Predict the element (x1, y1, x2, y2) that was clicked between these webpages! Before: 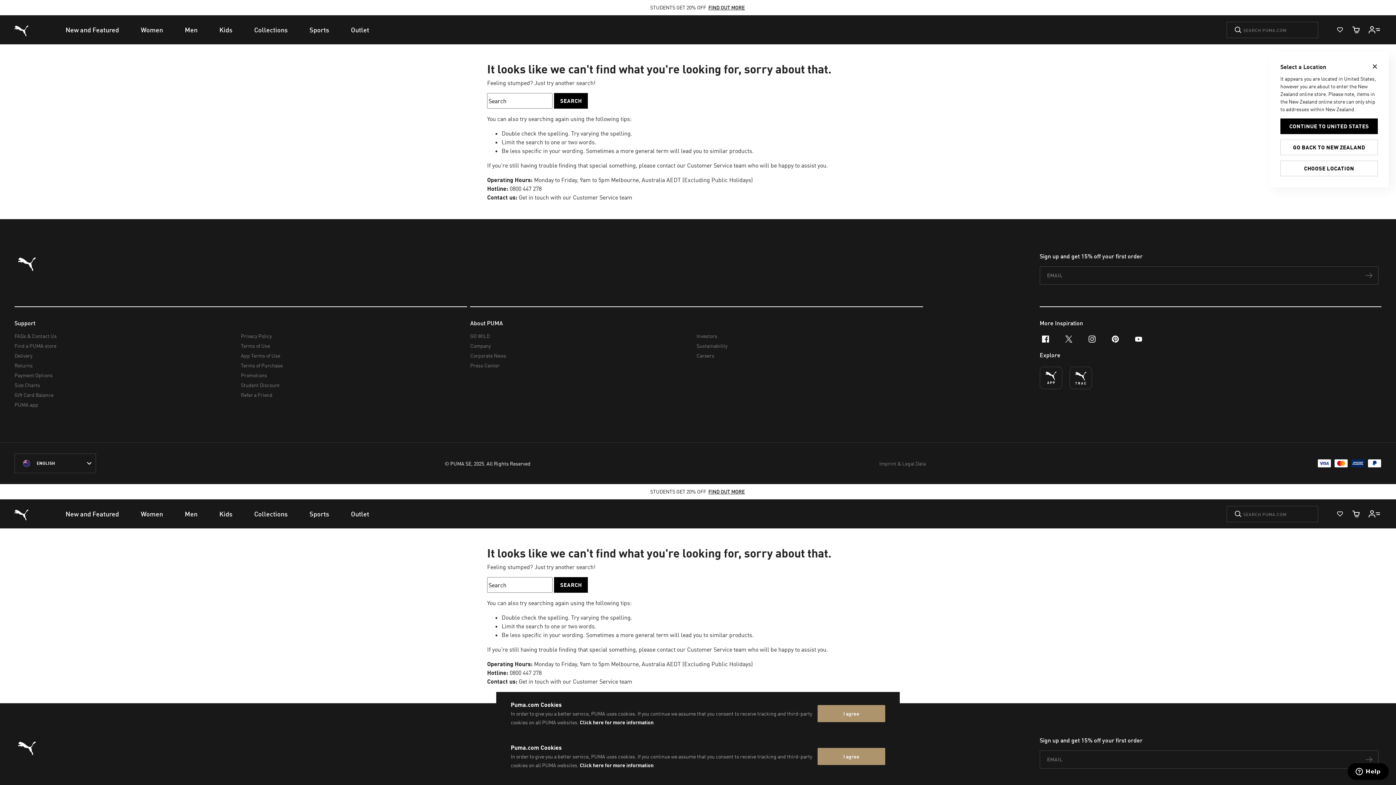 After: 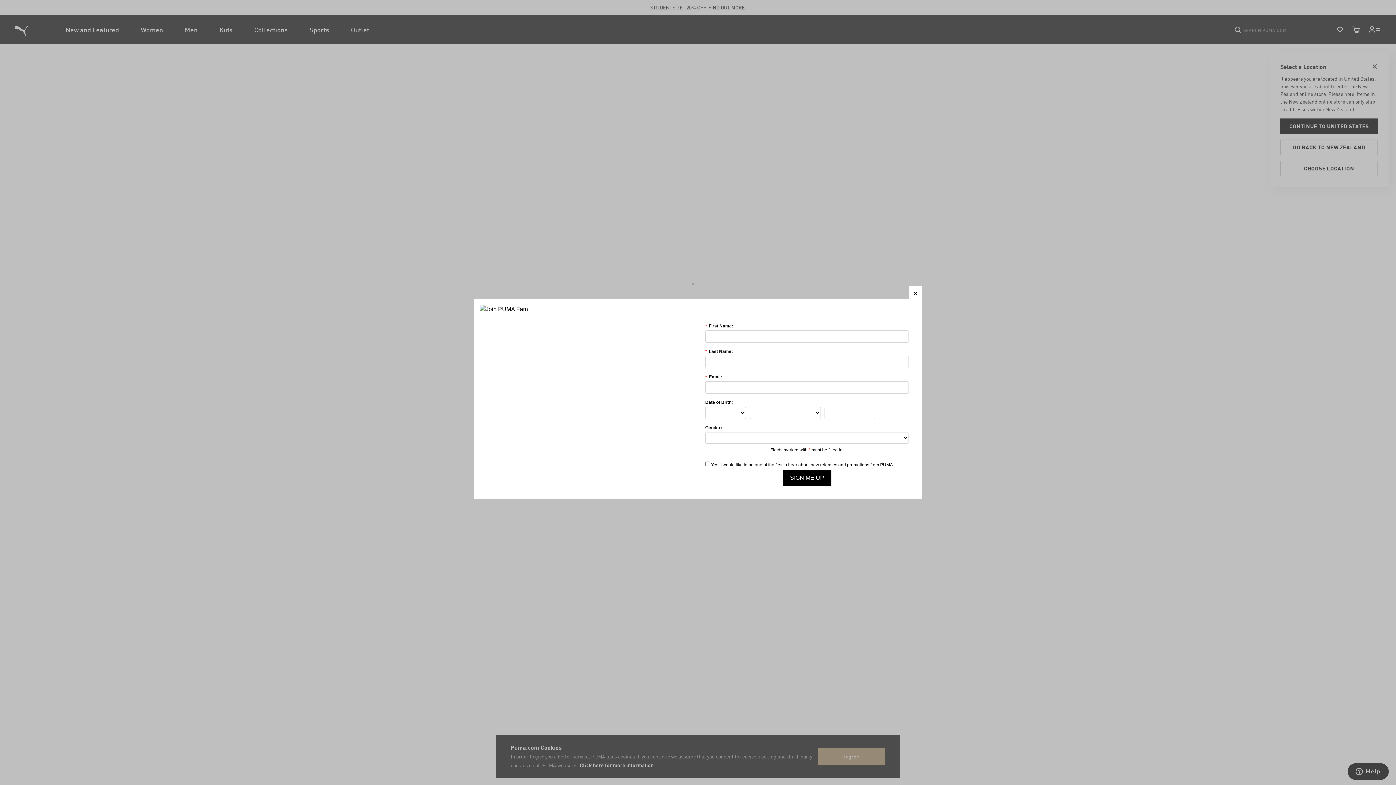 Action: bbox: (129, 499, 173, 528) label: Women